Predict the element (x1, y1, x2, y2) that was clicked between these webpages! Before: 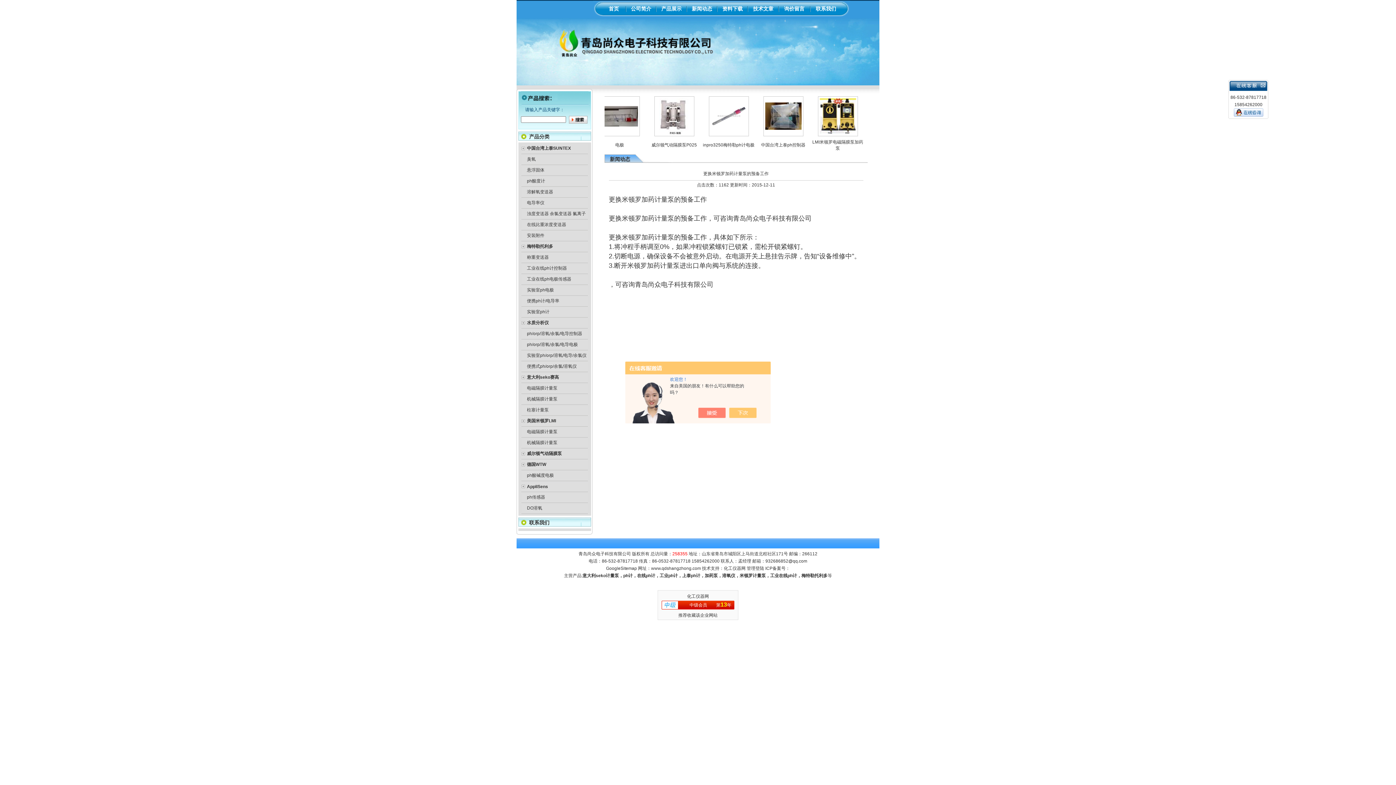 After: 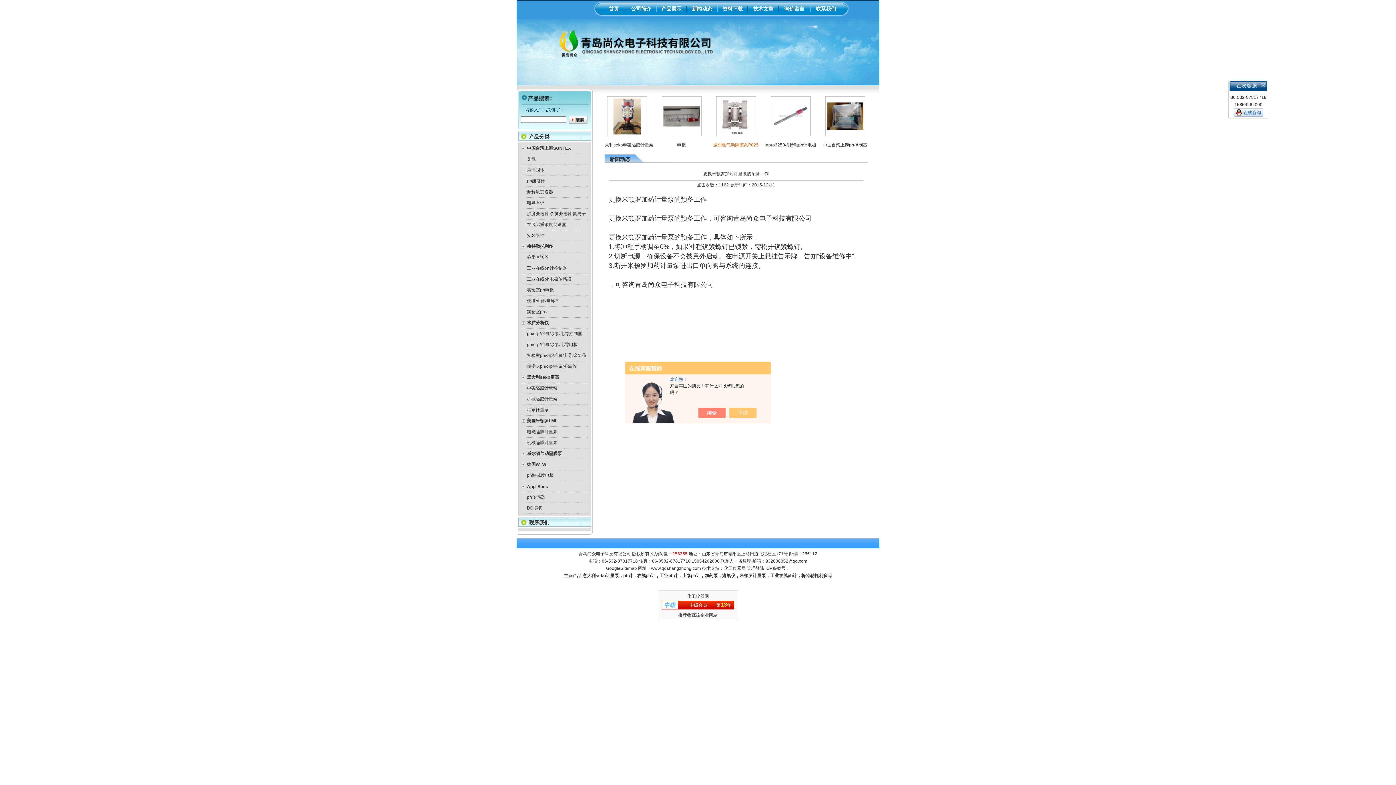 Action: bbox: (810, 142, 855, 147) label: 威尔顿气动隔膜泵P025